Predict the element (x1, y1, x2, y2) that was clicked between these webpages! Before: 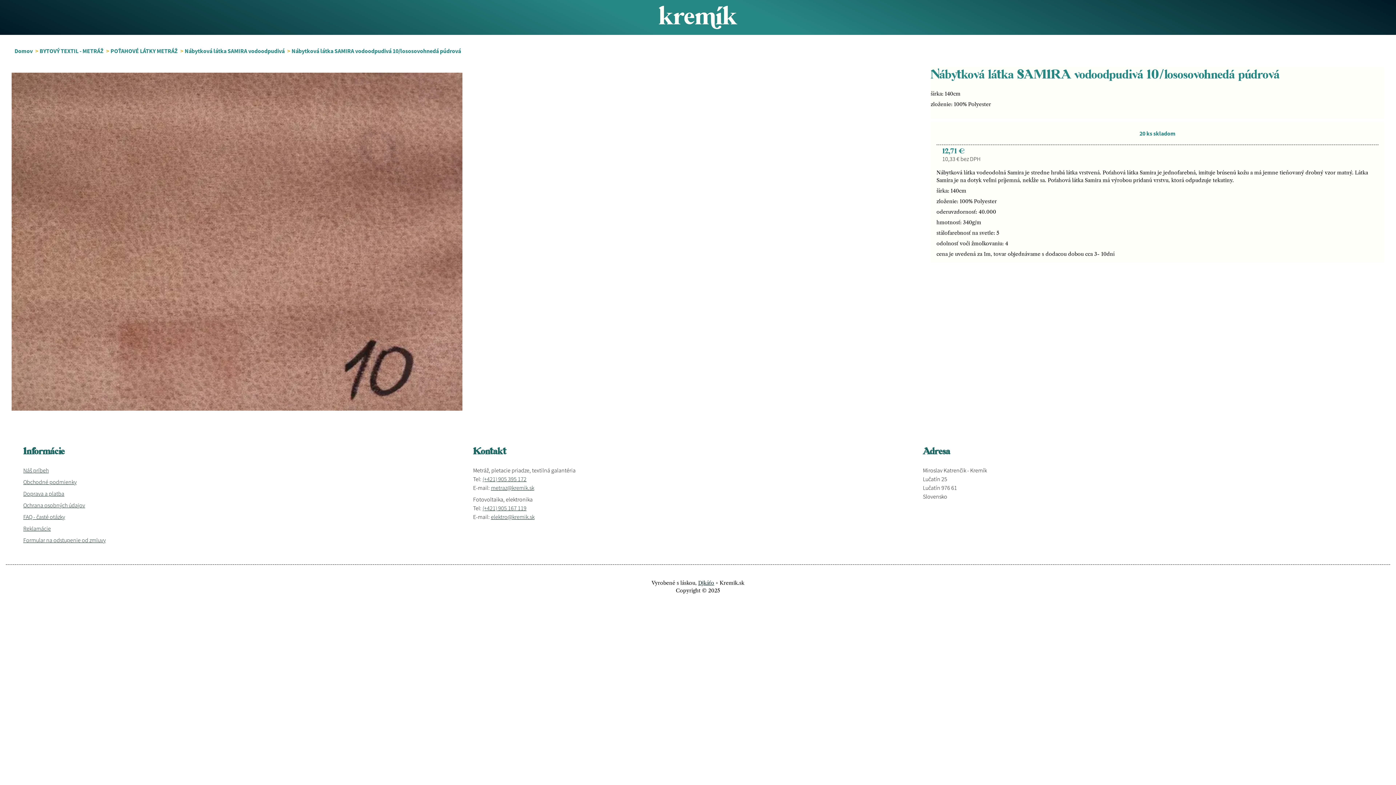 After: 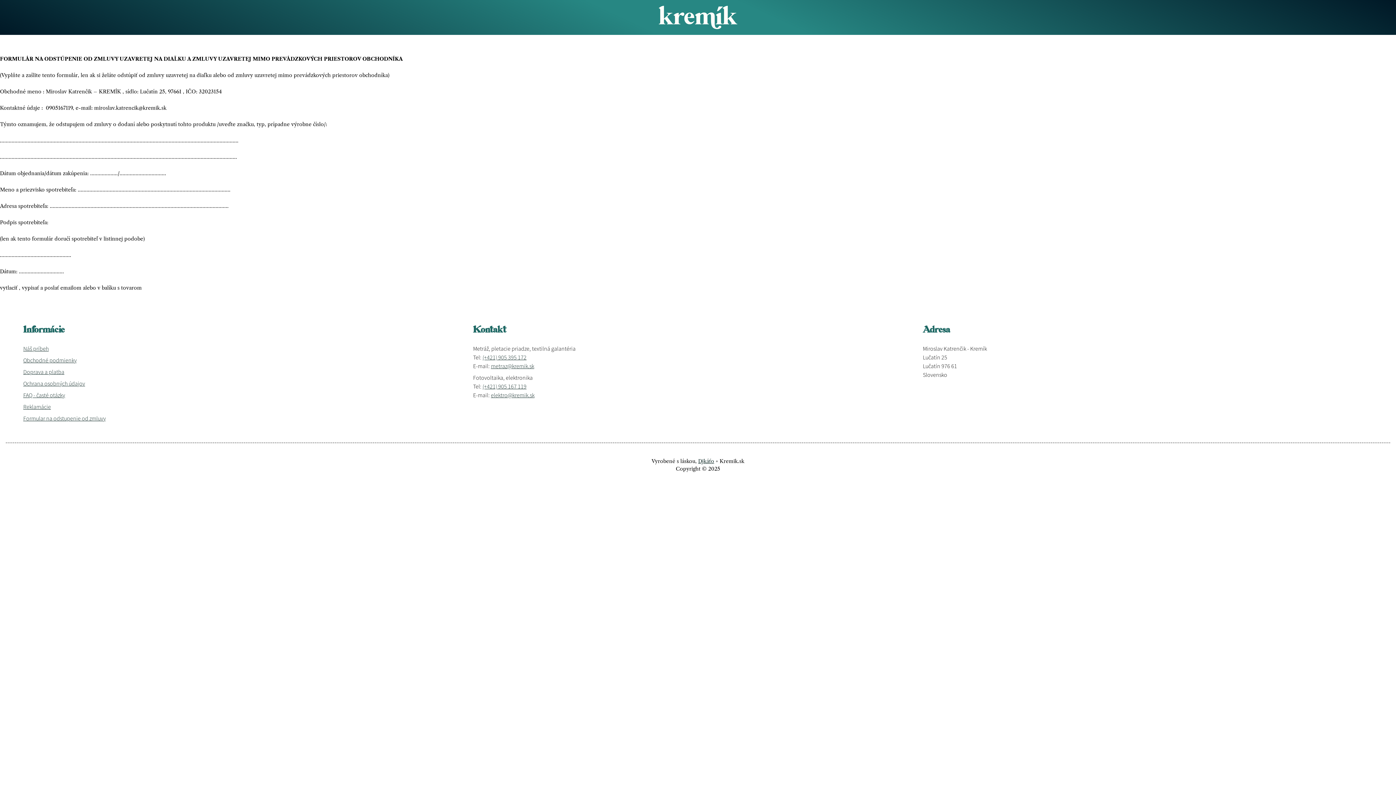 Action: bbox: (23, 536, 105, 543) label: Formular na odstupenie od zmluvy